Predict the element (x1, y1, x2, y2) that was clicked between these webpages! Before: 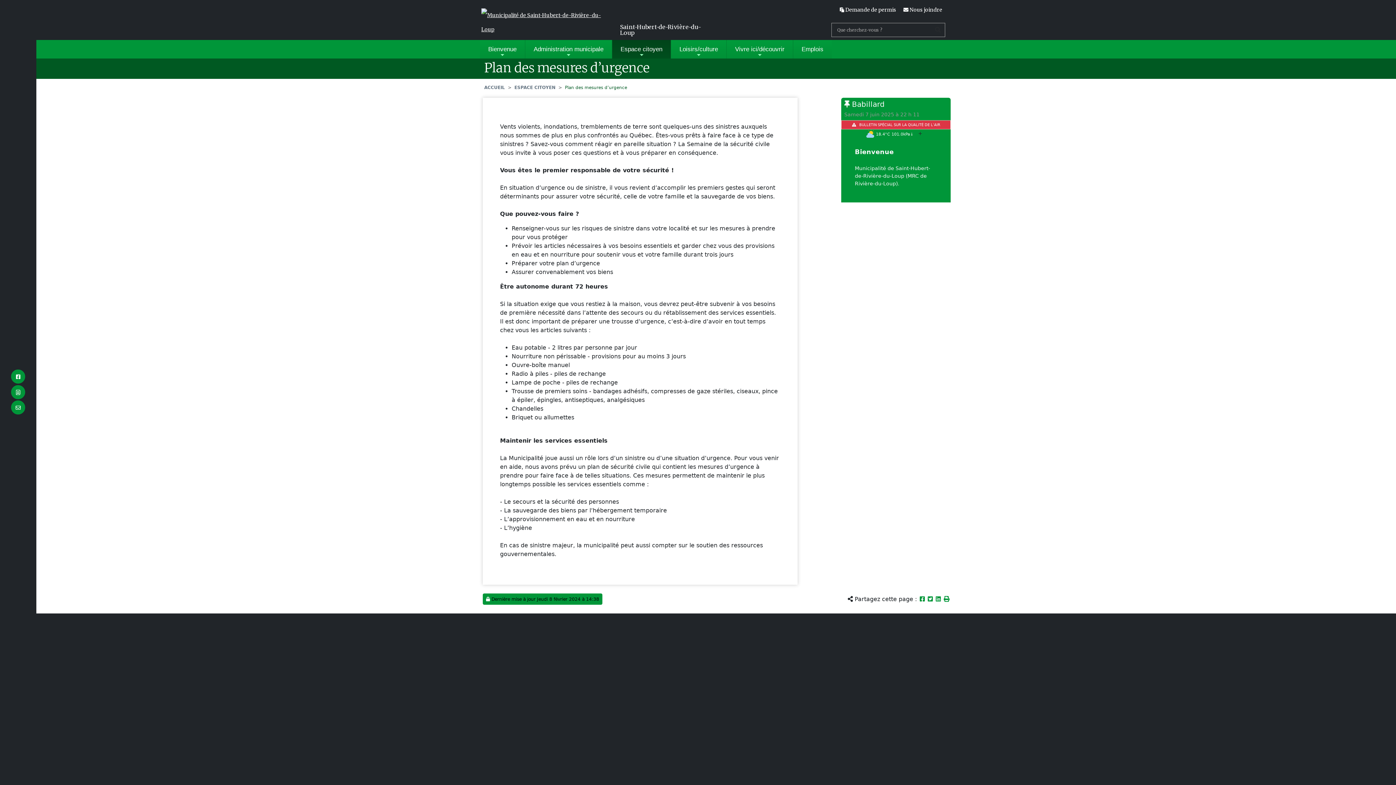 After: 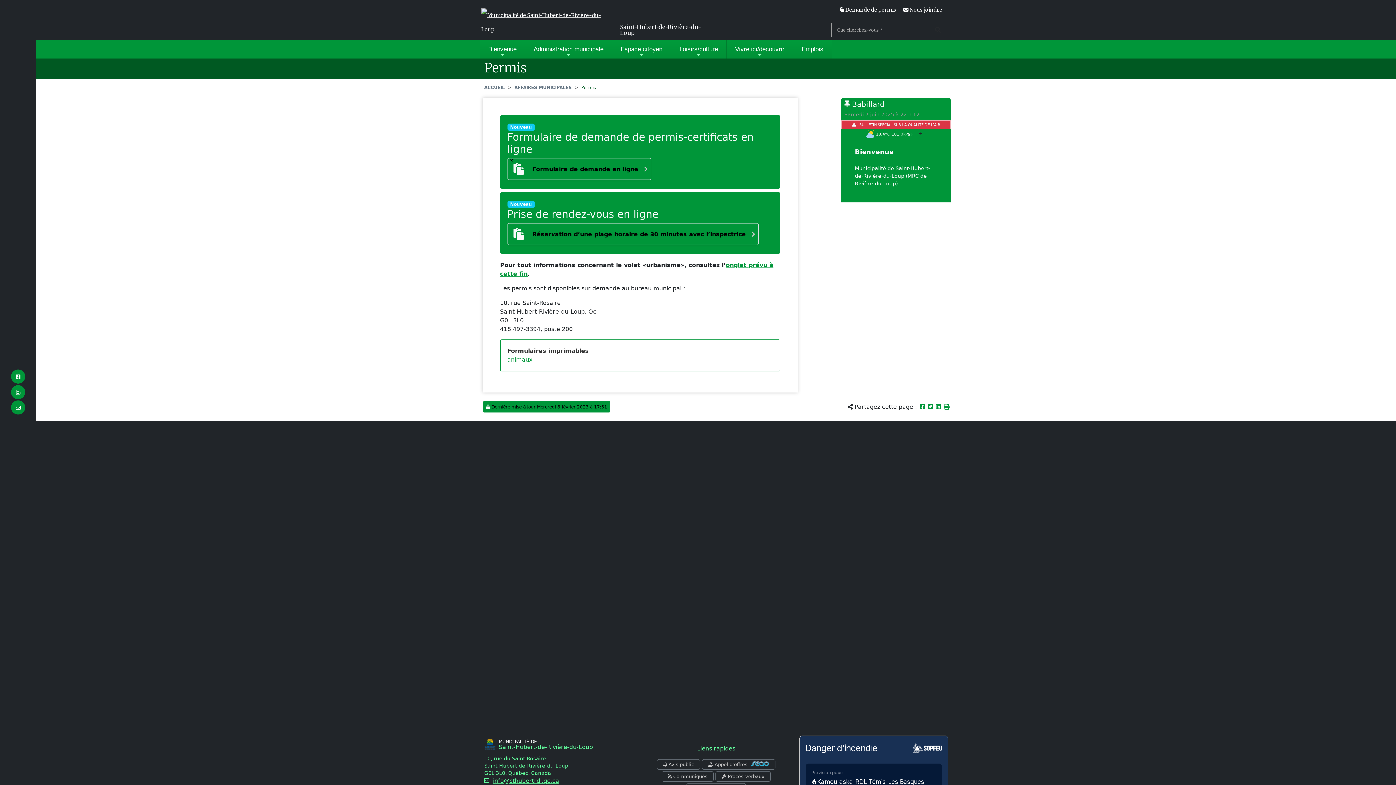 Action: bbox: (840, 2, 896, 17) label:  Demande de permis